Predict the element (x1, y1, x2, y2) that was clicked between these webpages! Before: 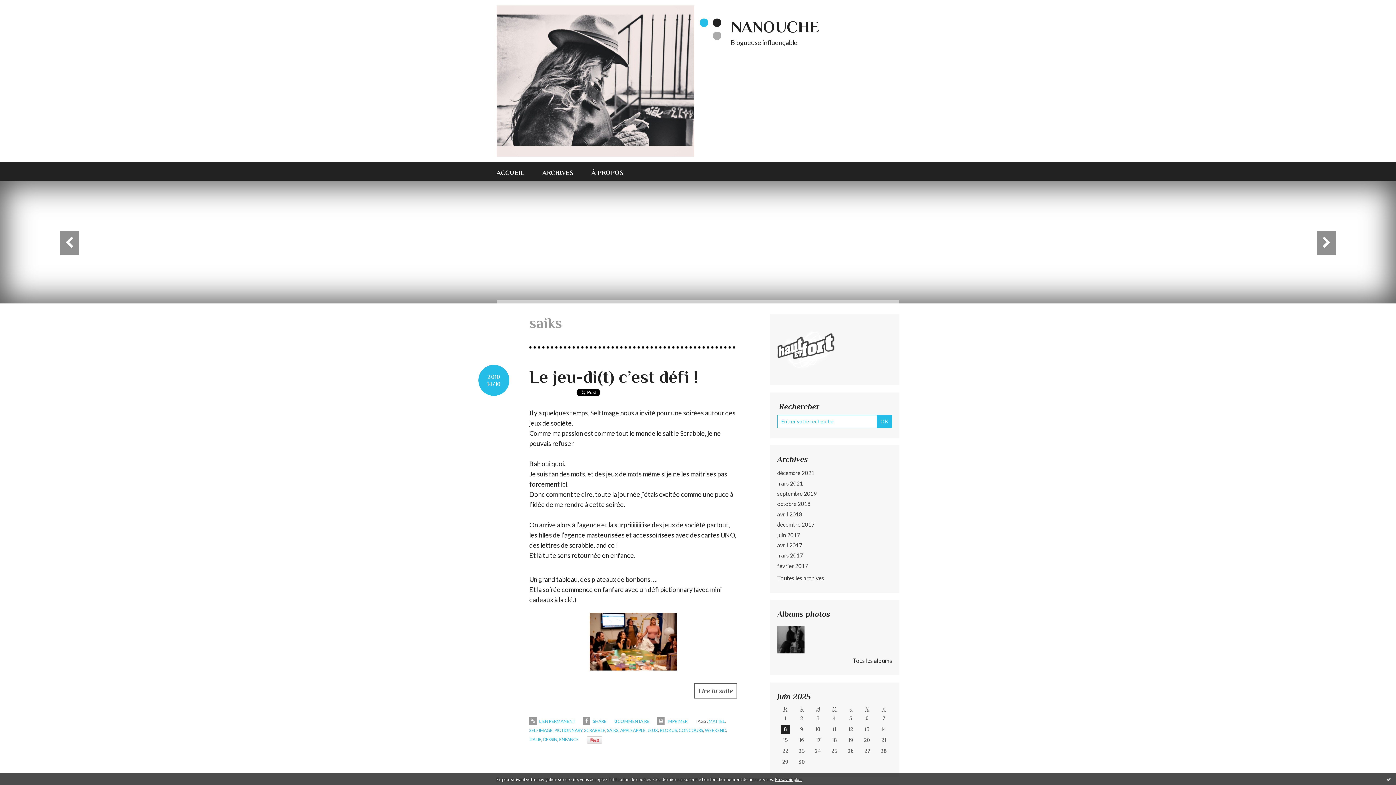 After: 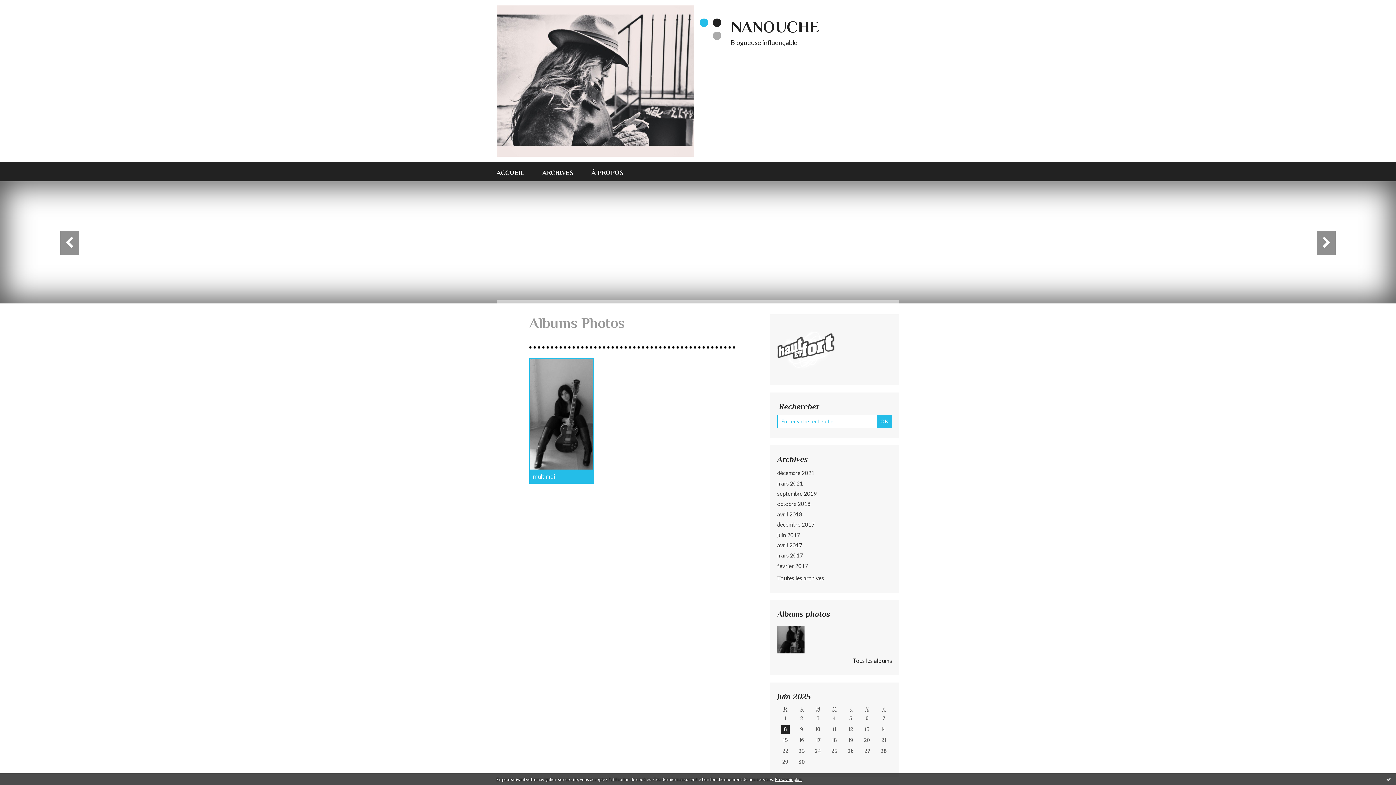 Action: bbox: (853, 657, 892, 664) label: Tous les albums